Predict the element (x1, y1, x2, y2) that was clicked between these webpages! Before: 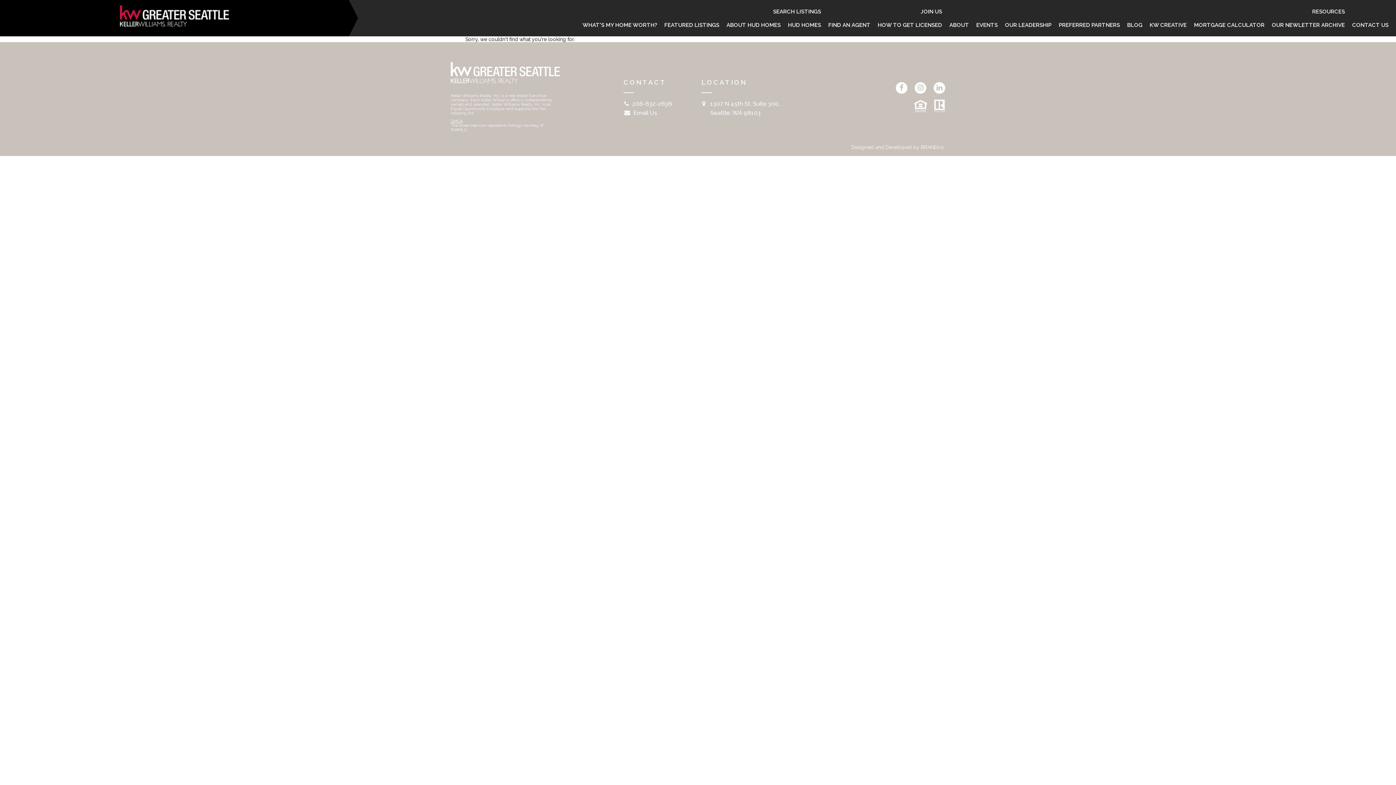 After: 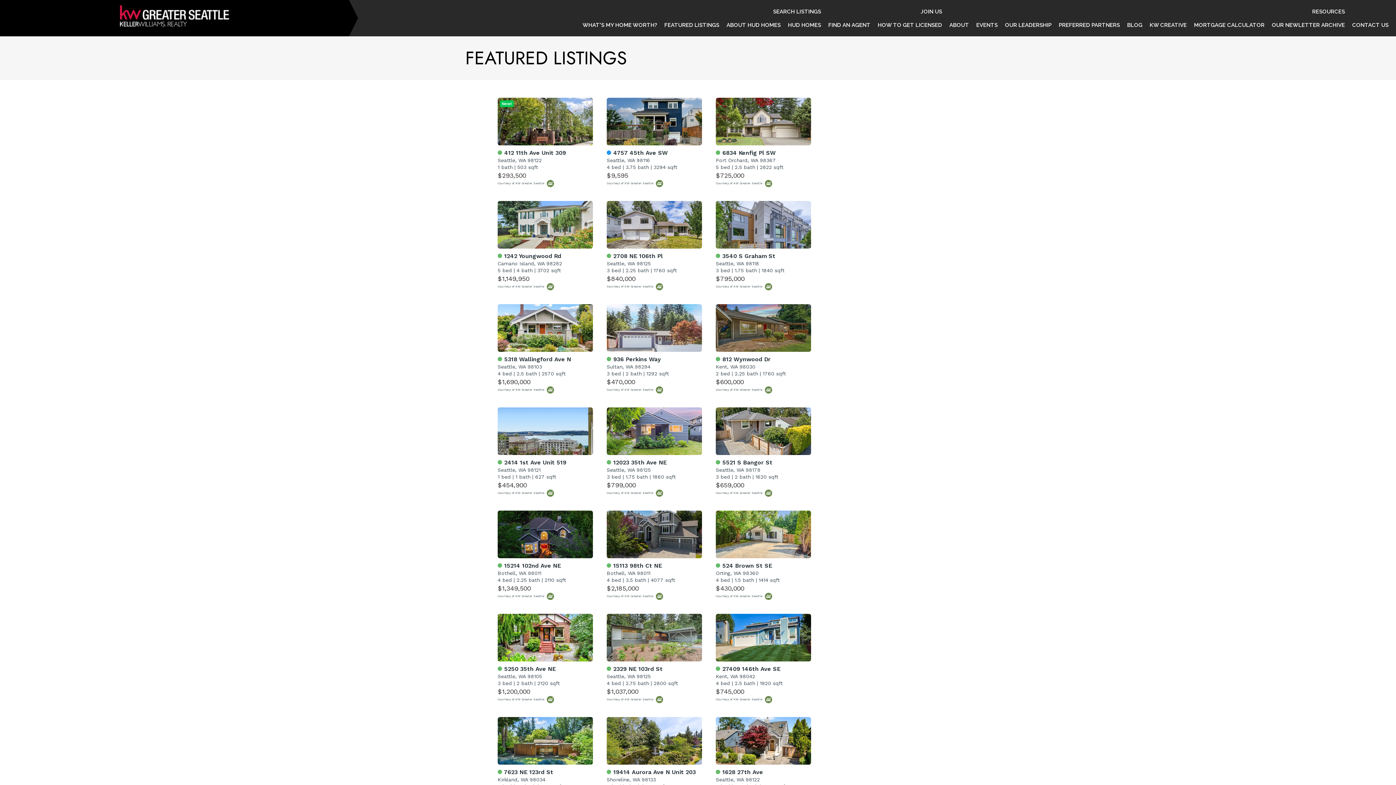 Action: label: FEATURED LISTINGS bbox: (660, 18, 723, 31)